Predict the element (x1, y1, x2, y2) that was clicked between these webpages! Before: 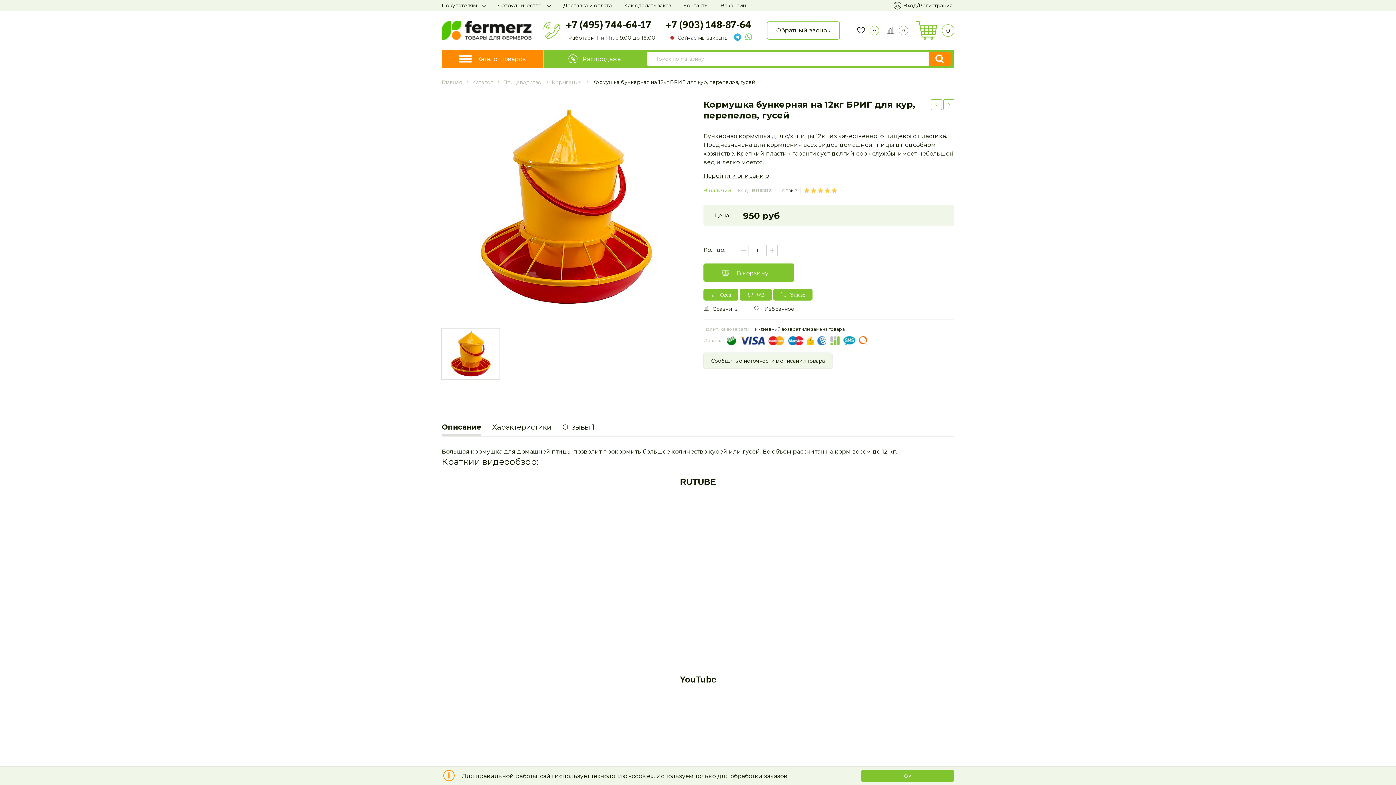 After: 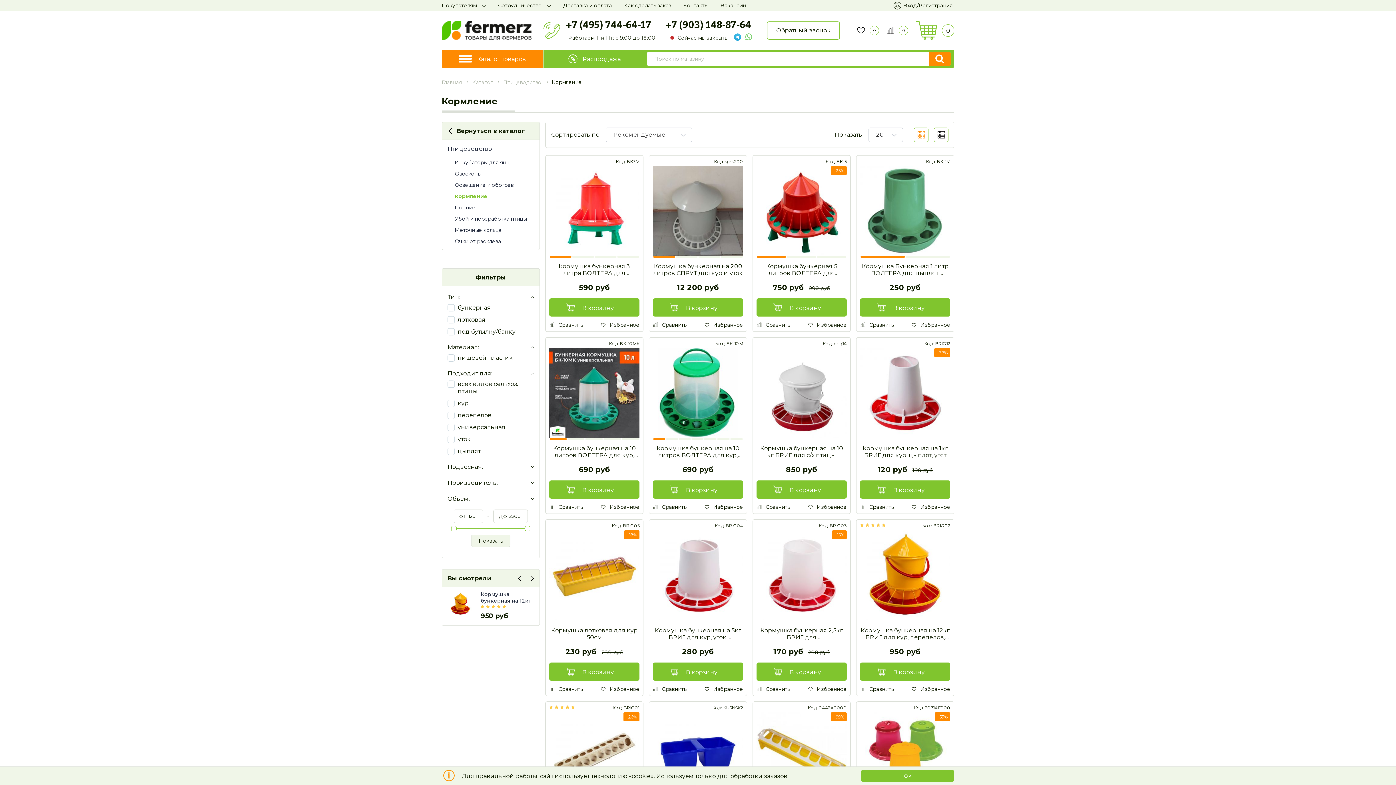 Action: bbox: (552, 78, 581, 85) label: Кормление